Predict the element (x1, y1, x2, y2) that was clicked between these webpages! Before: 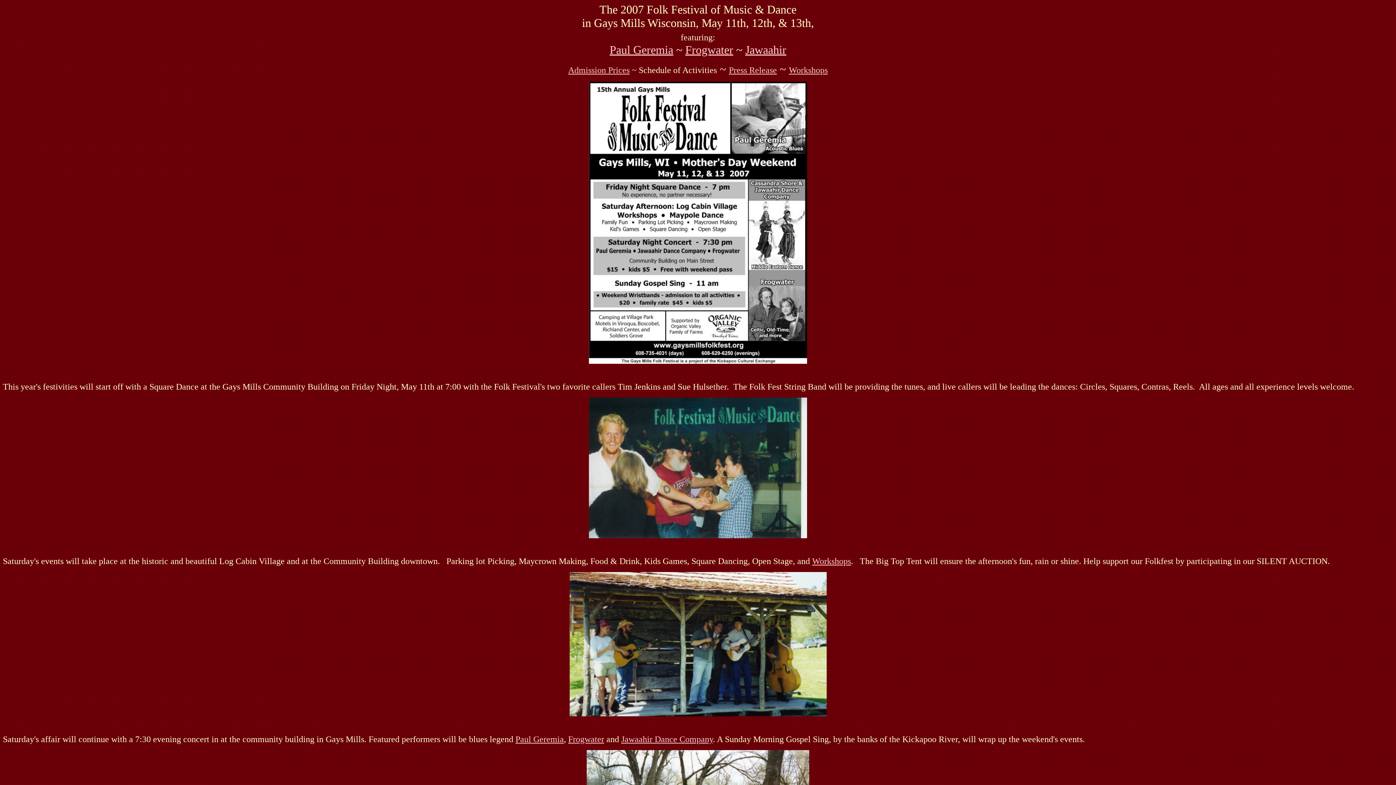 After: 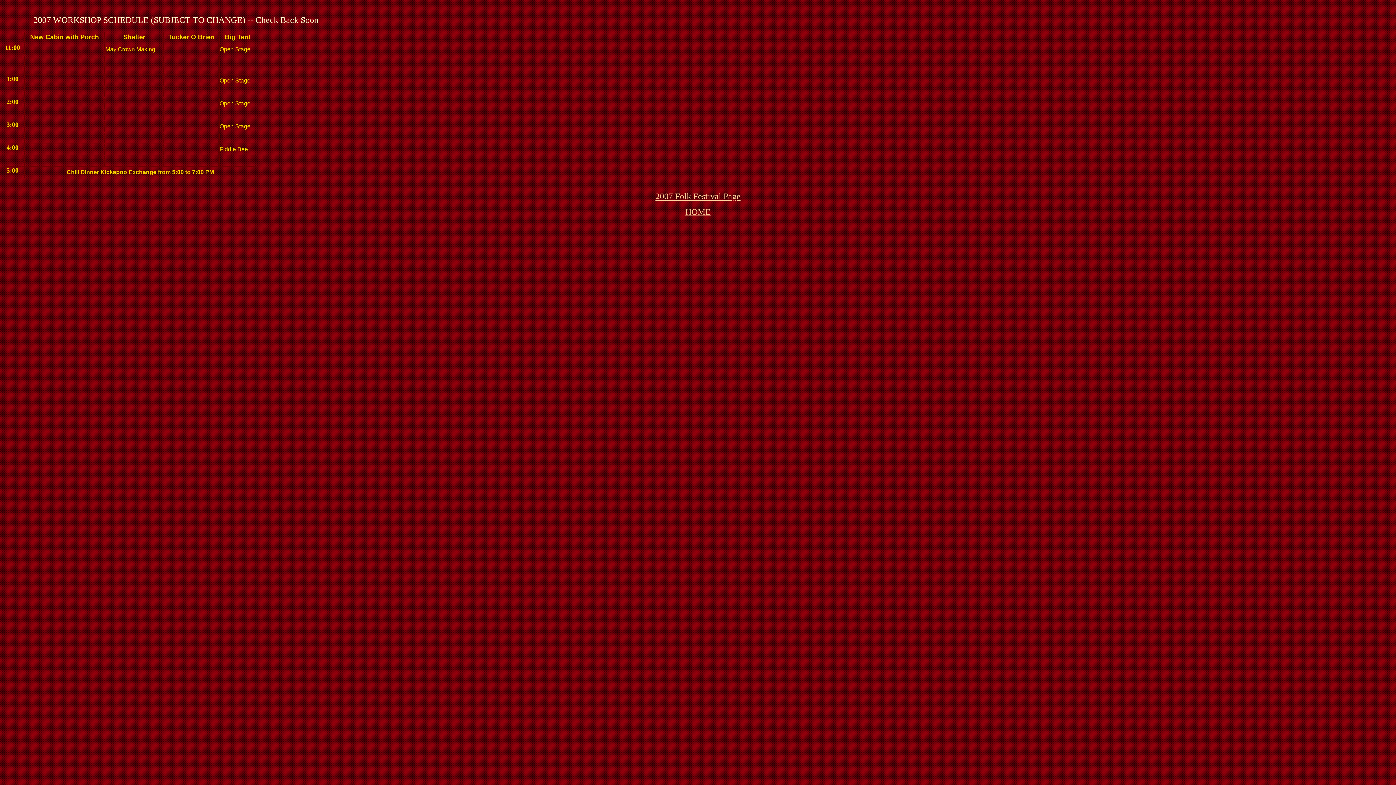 Action: label: Workshops bbox: (789, 65, 828, 74)